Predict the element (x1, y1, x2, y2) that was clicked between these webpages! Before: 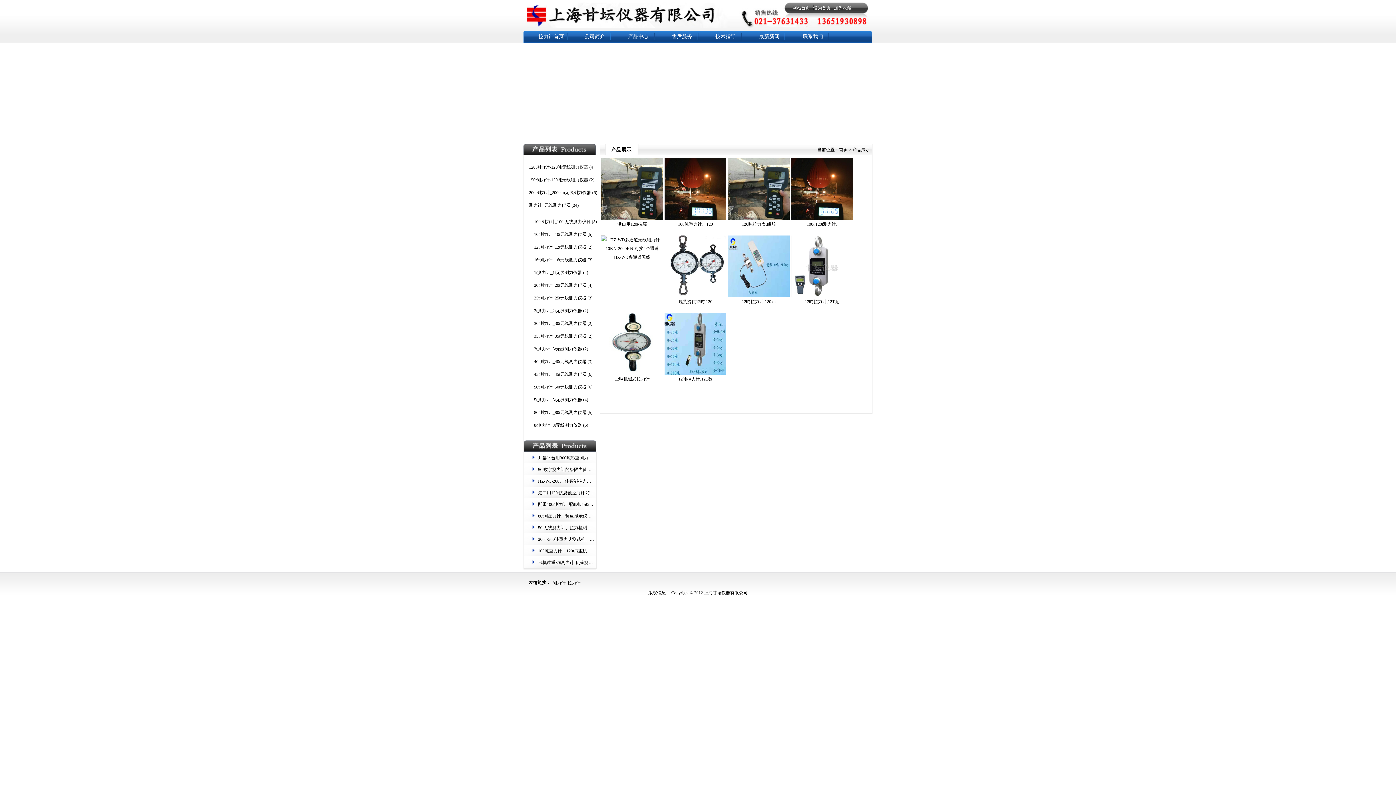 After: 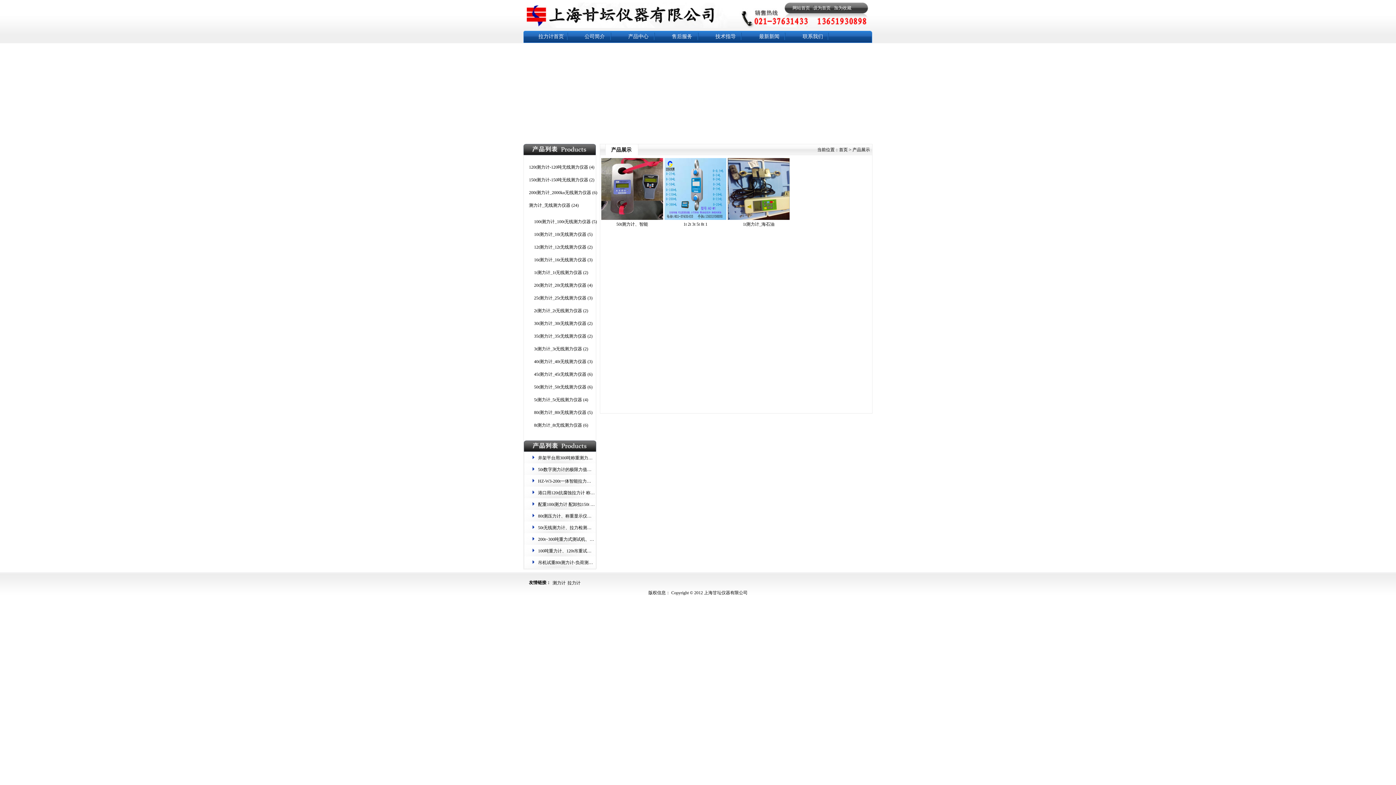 Action: label: 40t测力计_40t无线测力仪器 bbox: (534, 359, 586, 364)